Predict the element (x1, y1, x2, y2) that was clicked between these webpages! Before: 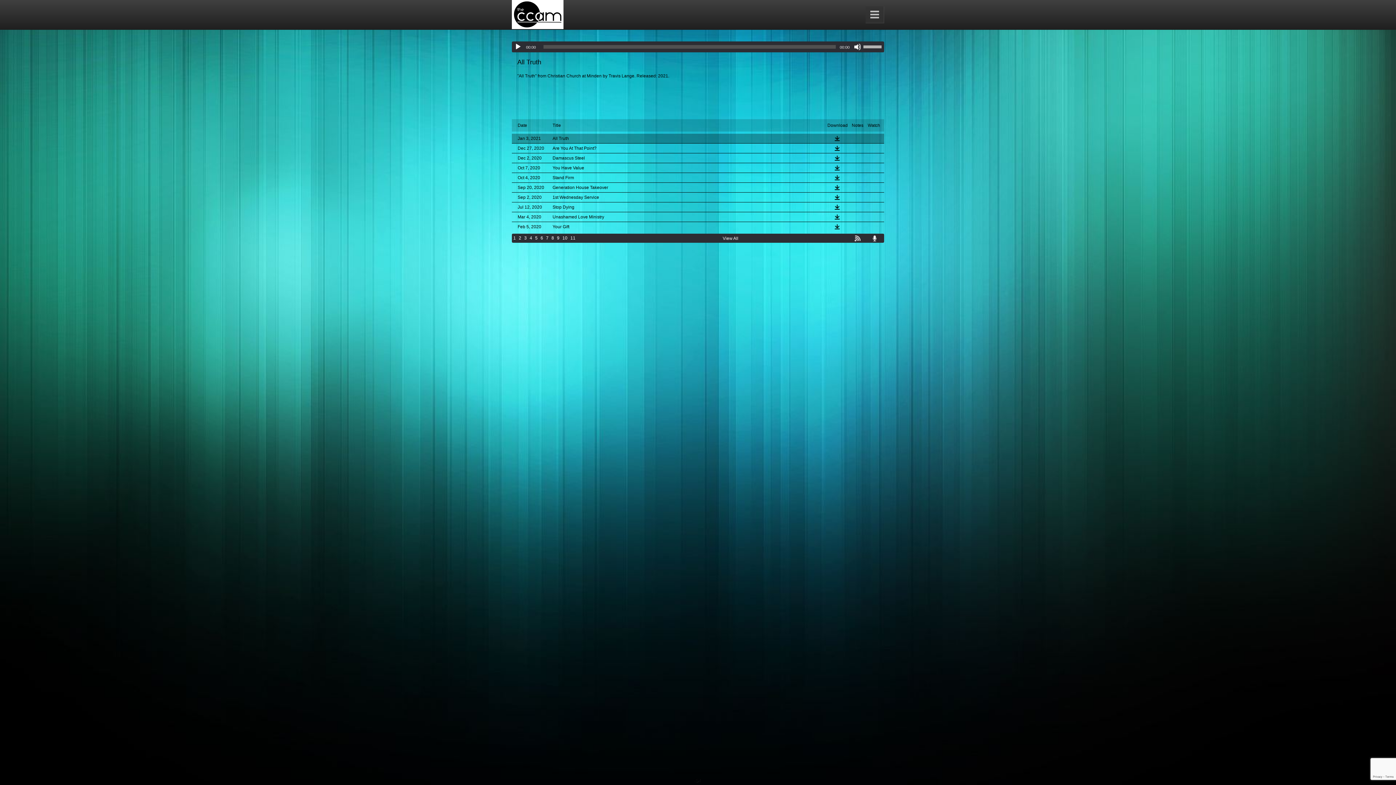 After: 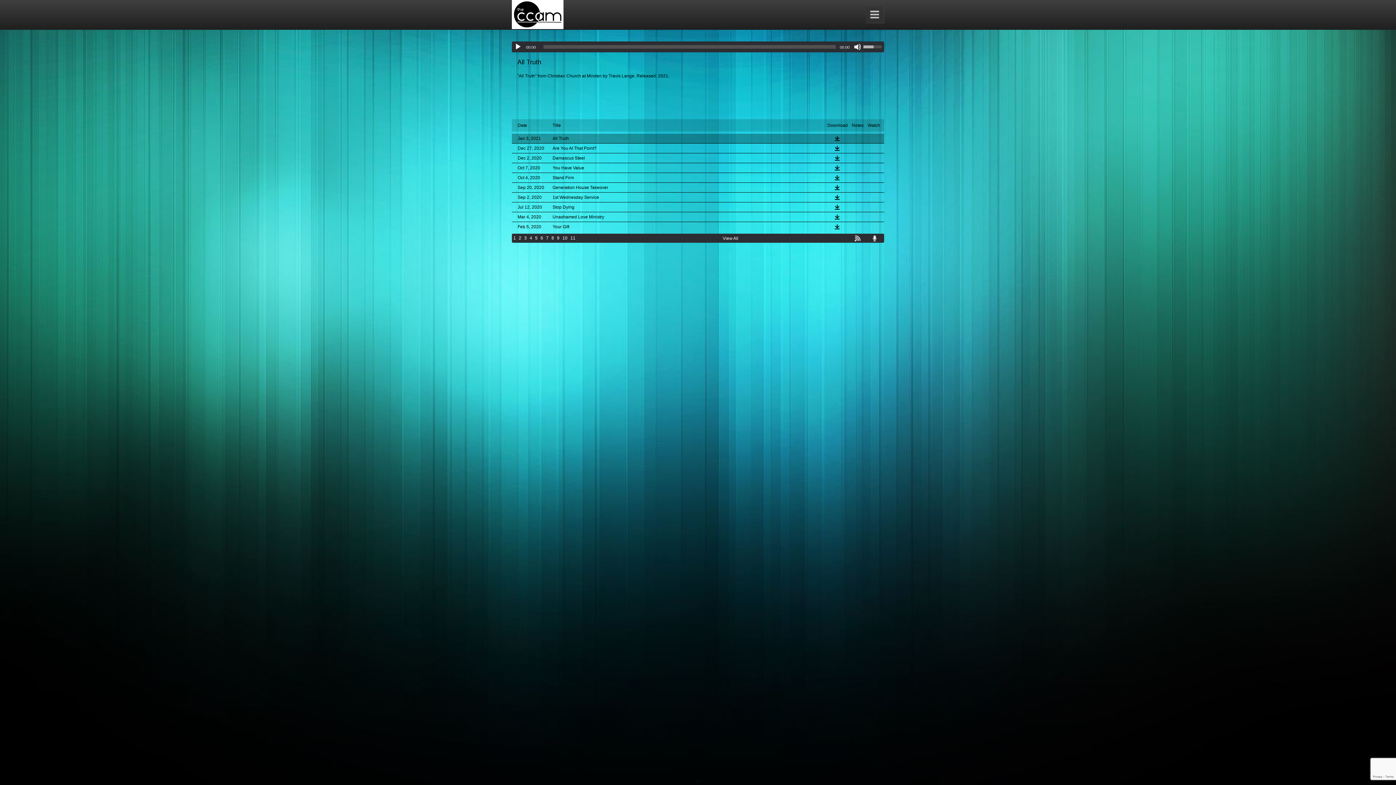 Action: label: Volume Slider bbox: (863, 39, 884, 52)